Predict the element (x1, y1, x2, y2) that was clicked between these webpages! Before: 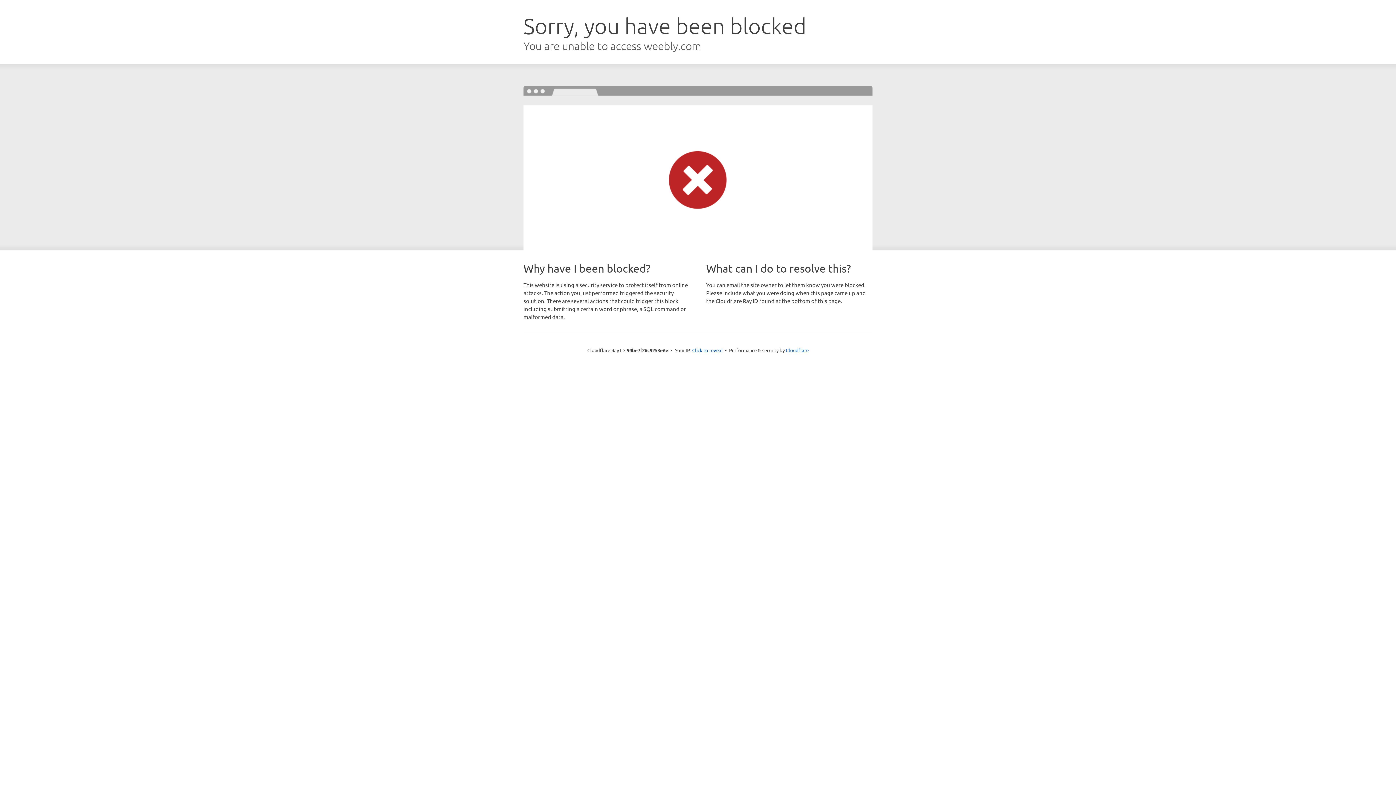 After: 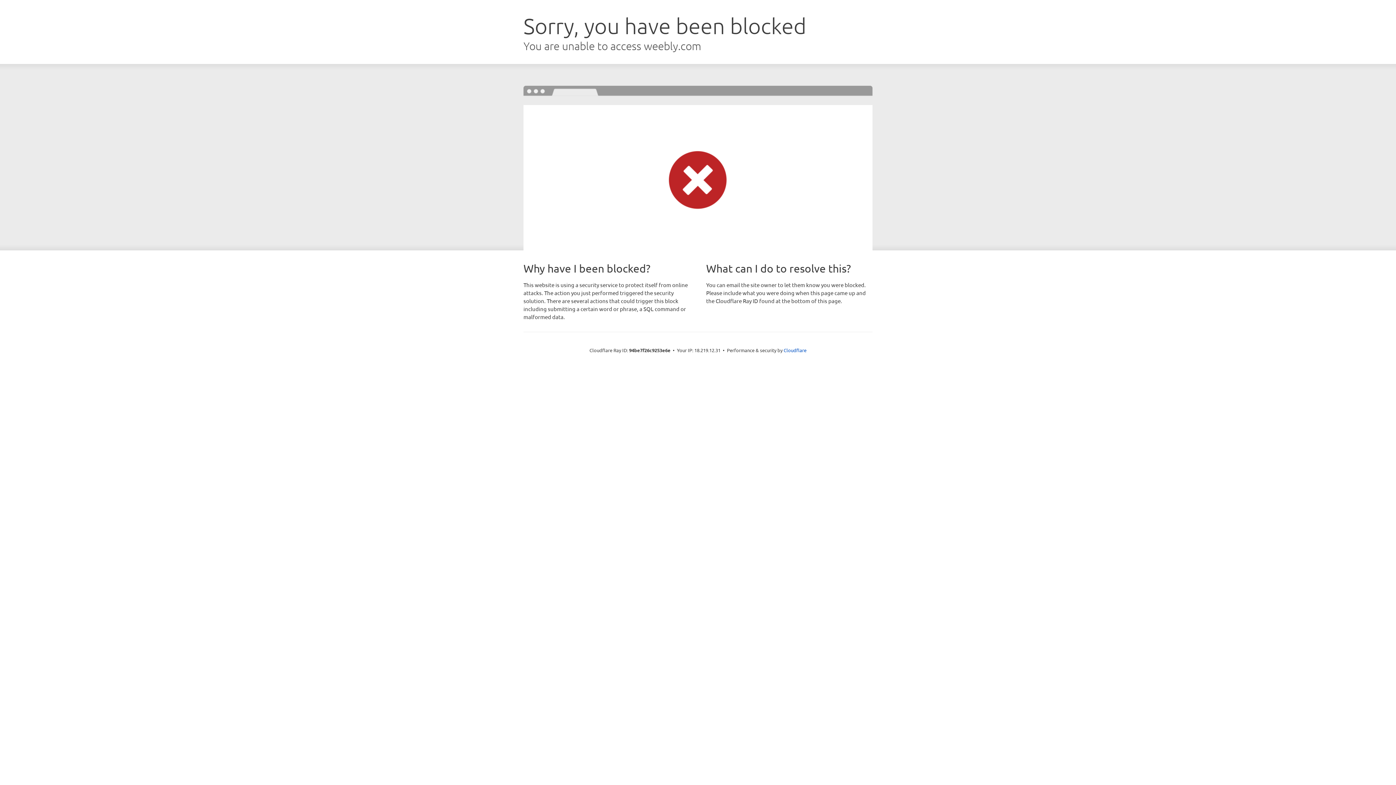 Action: label: Click to reveal bbox: (692, 346, 722, 353)